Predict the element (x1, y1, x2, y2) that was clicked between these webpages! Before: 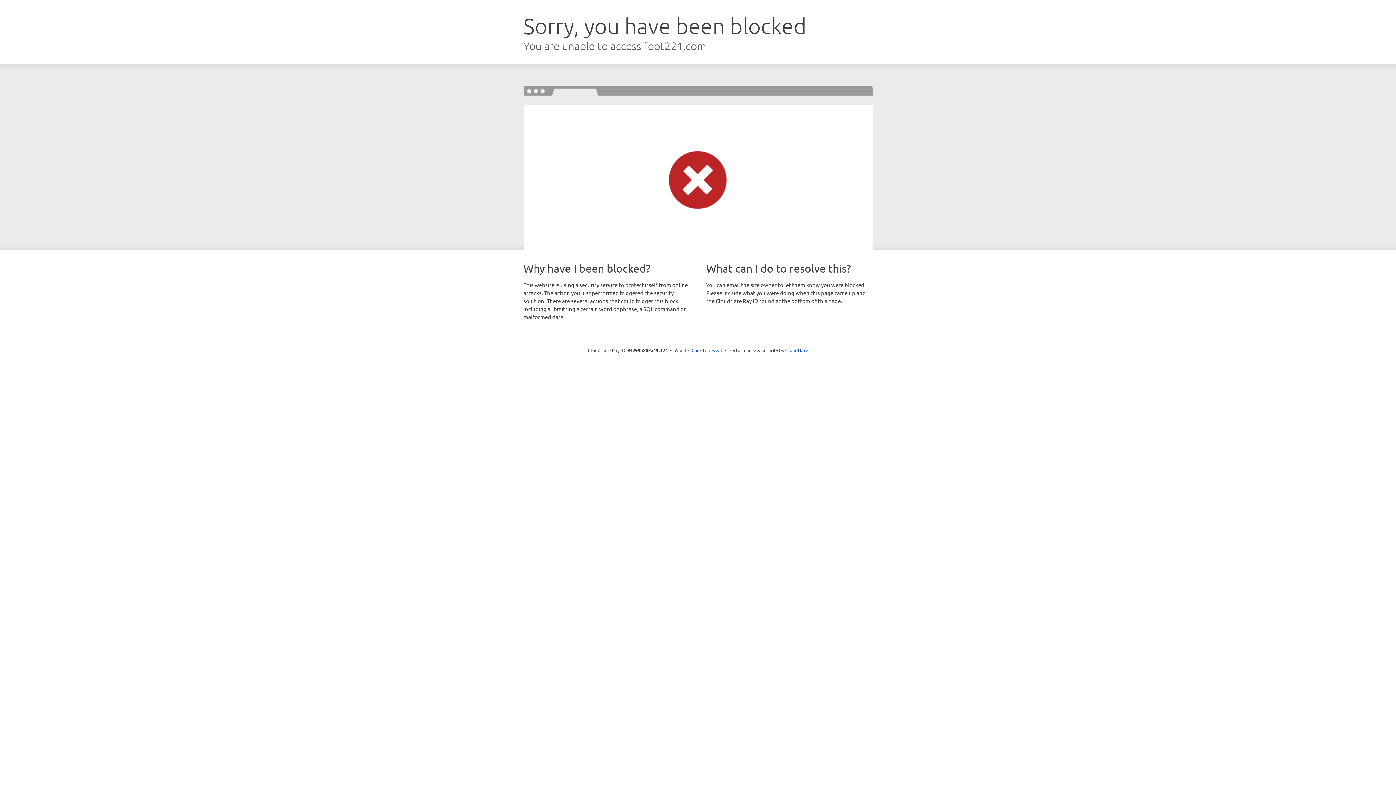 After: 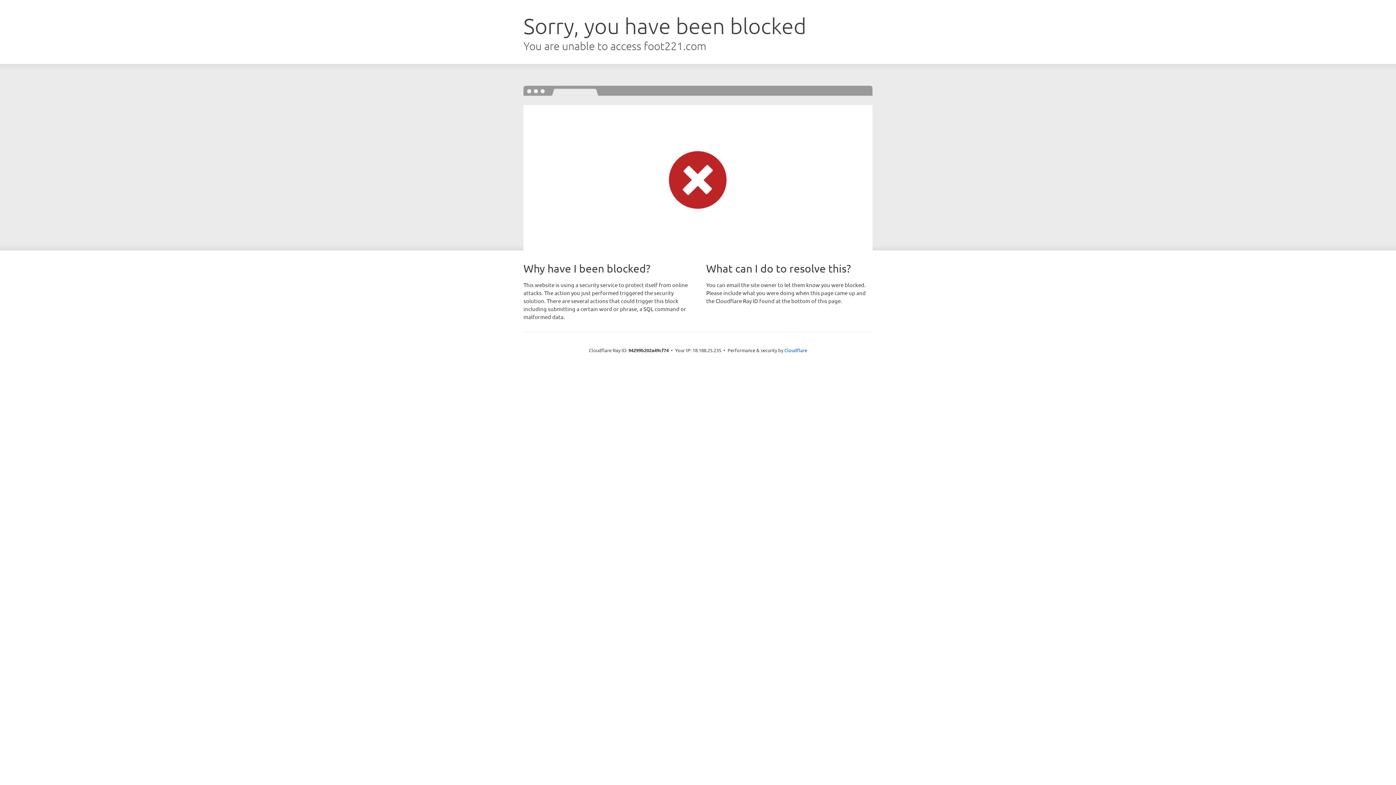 Action: label: Click to reveal bbox: (691, 346, 722, 353)